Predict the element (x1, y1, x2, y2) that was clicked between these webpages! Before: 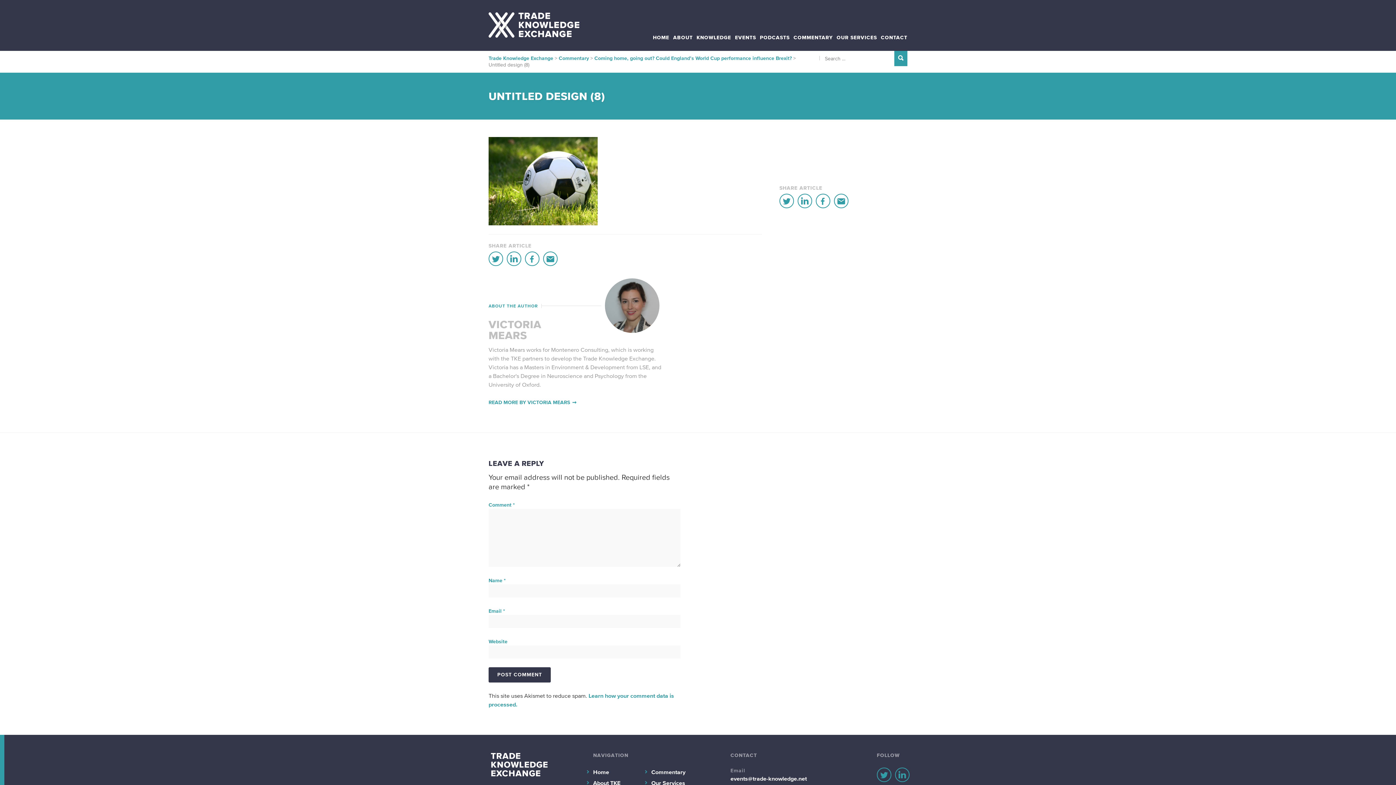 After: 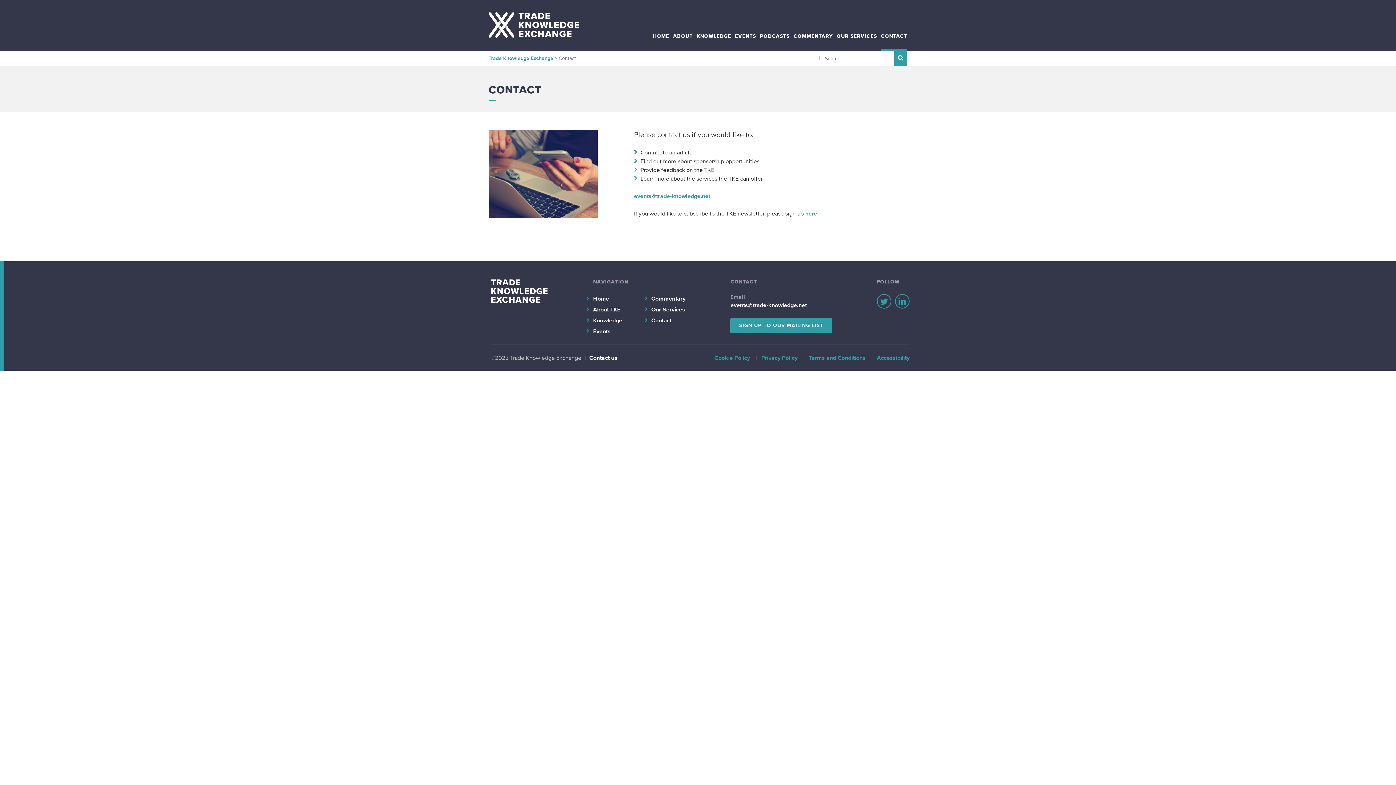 Action: label: CONTACT bbox: (881, 34, 907, 40)